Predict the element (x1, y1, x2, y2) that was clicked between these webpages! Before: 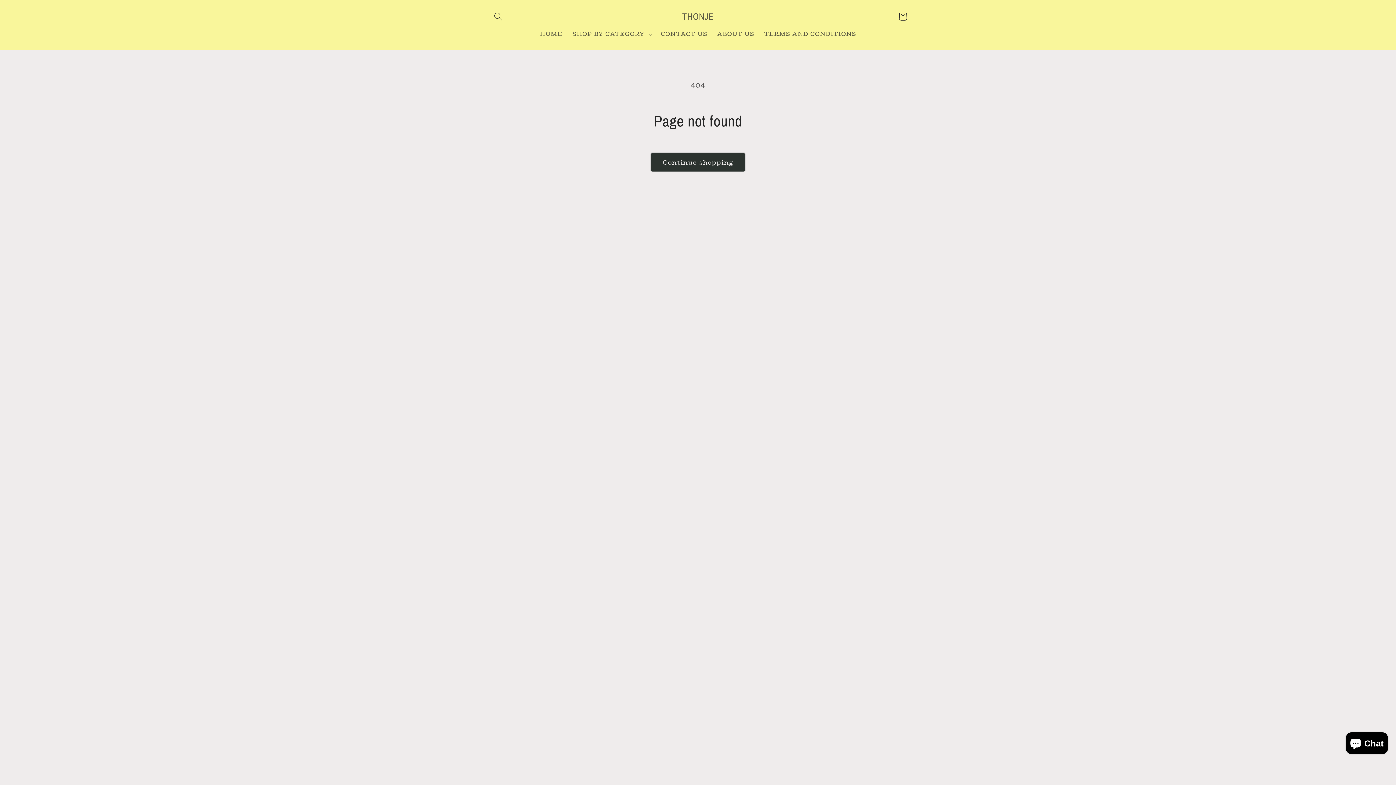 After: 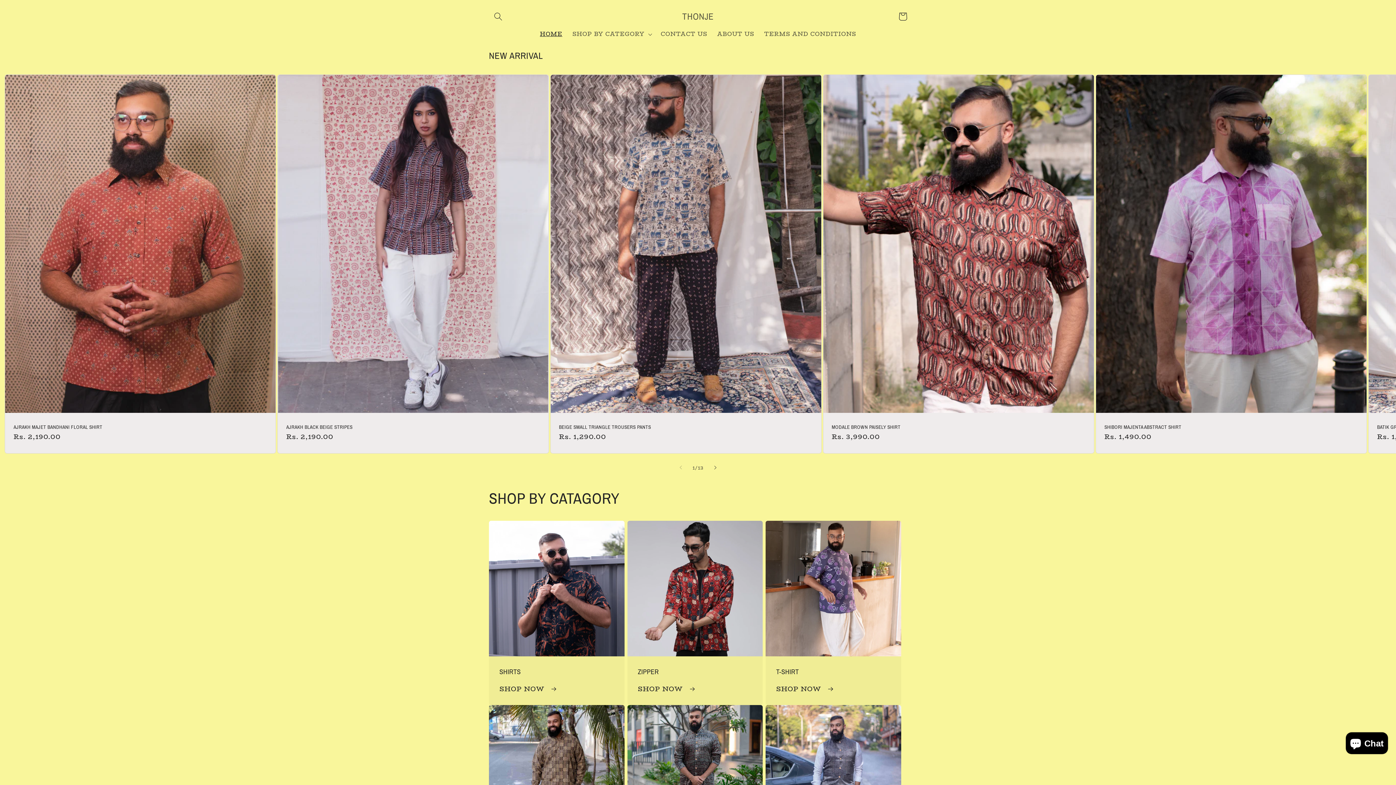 Action: label: THONJE bbox: (679, 8, 717, 24)